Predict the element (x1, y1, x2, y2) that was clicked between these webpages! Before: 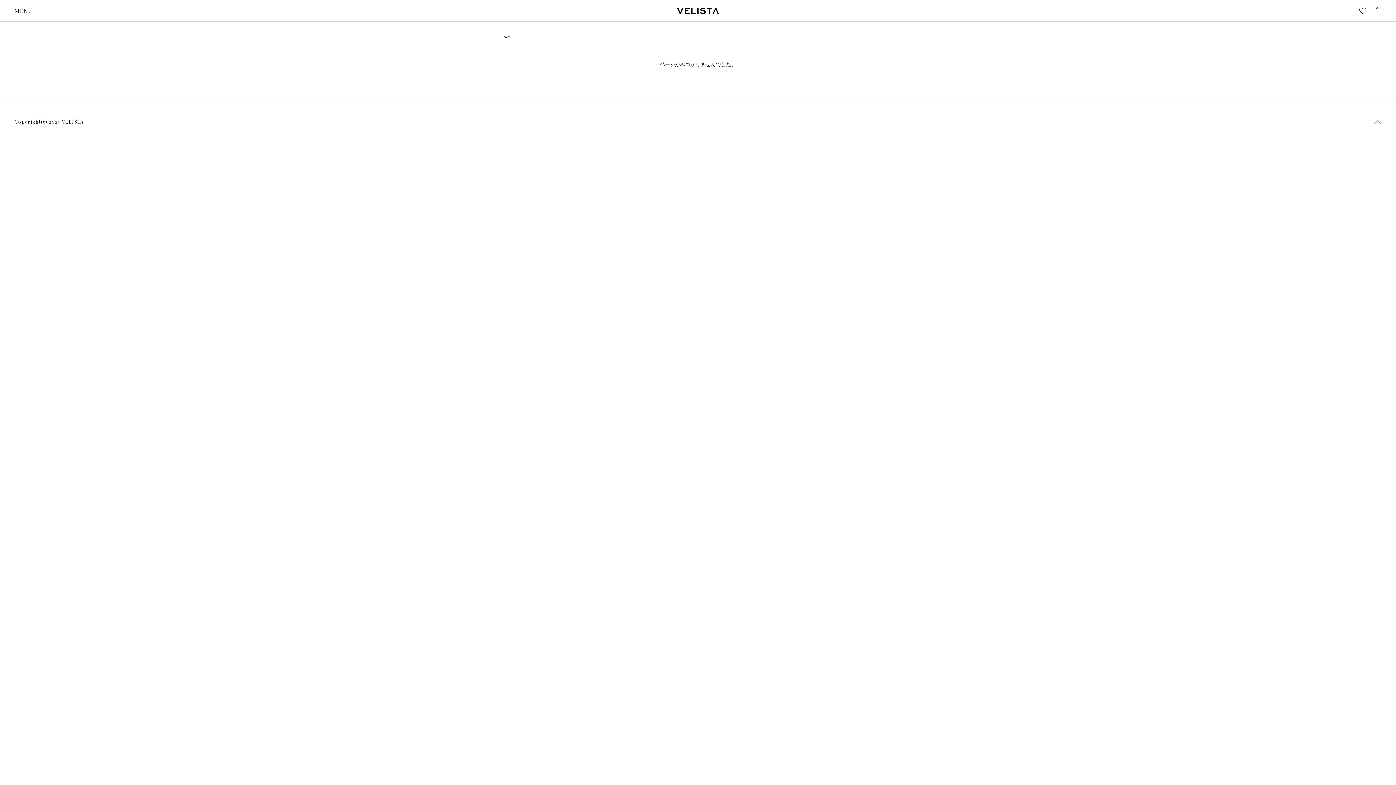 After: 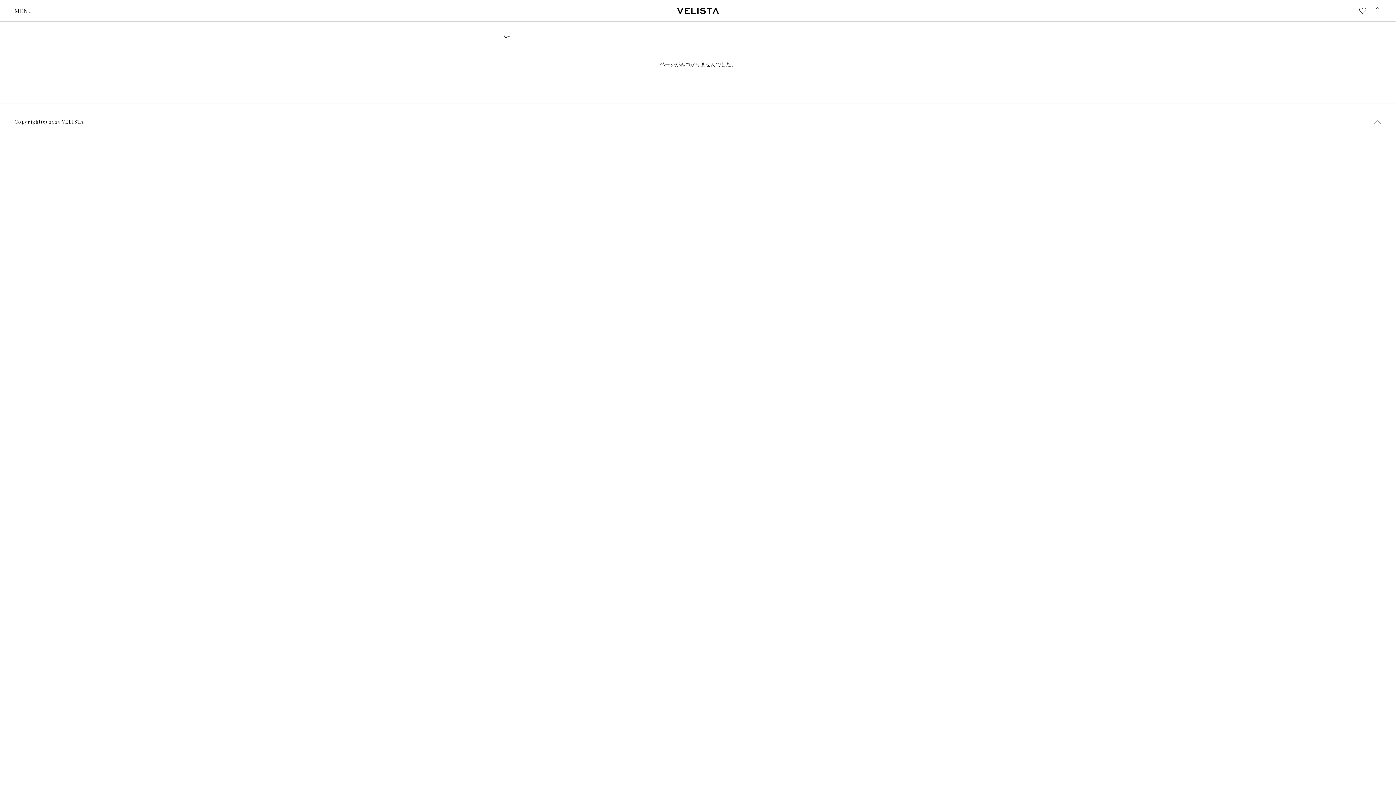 Action: bbox: (1366, 117, 1381, 126)